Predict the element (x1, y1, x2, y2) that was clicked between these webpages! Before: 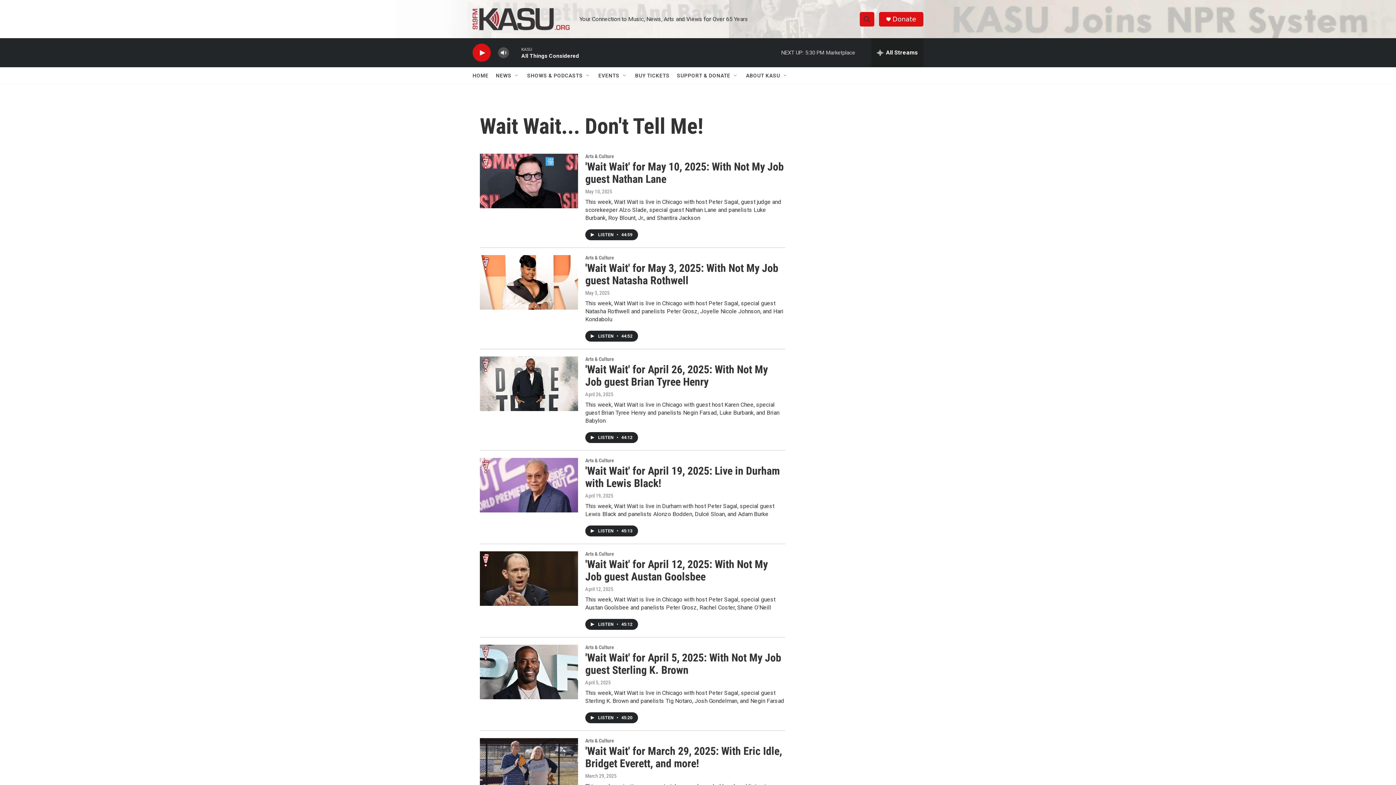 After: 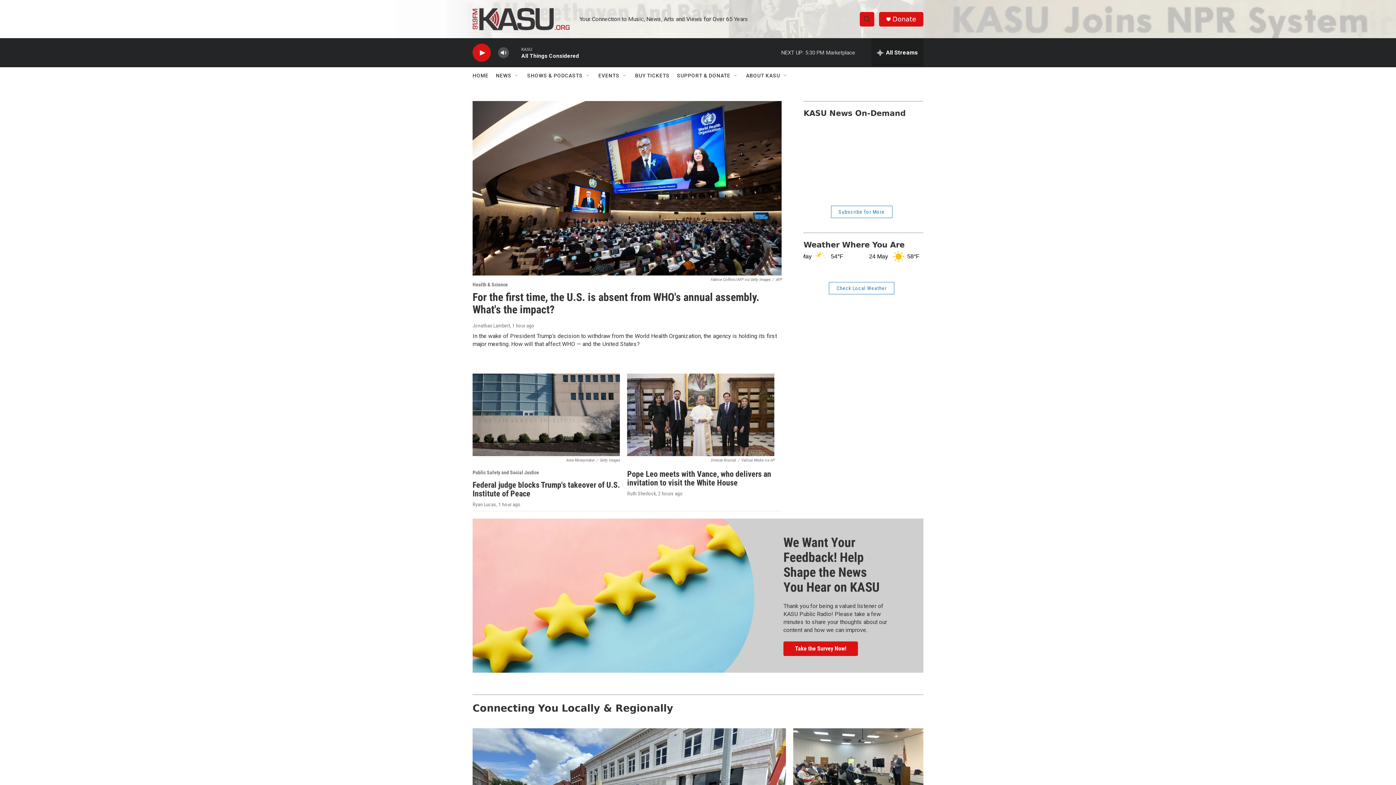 Action: bbox: (472, 67, 489, 84) label: HOME